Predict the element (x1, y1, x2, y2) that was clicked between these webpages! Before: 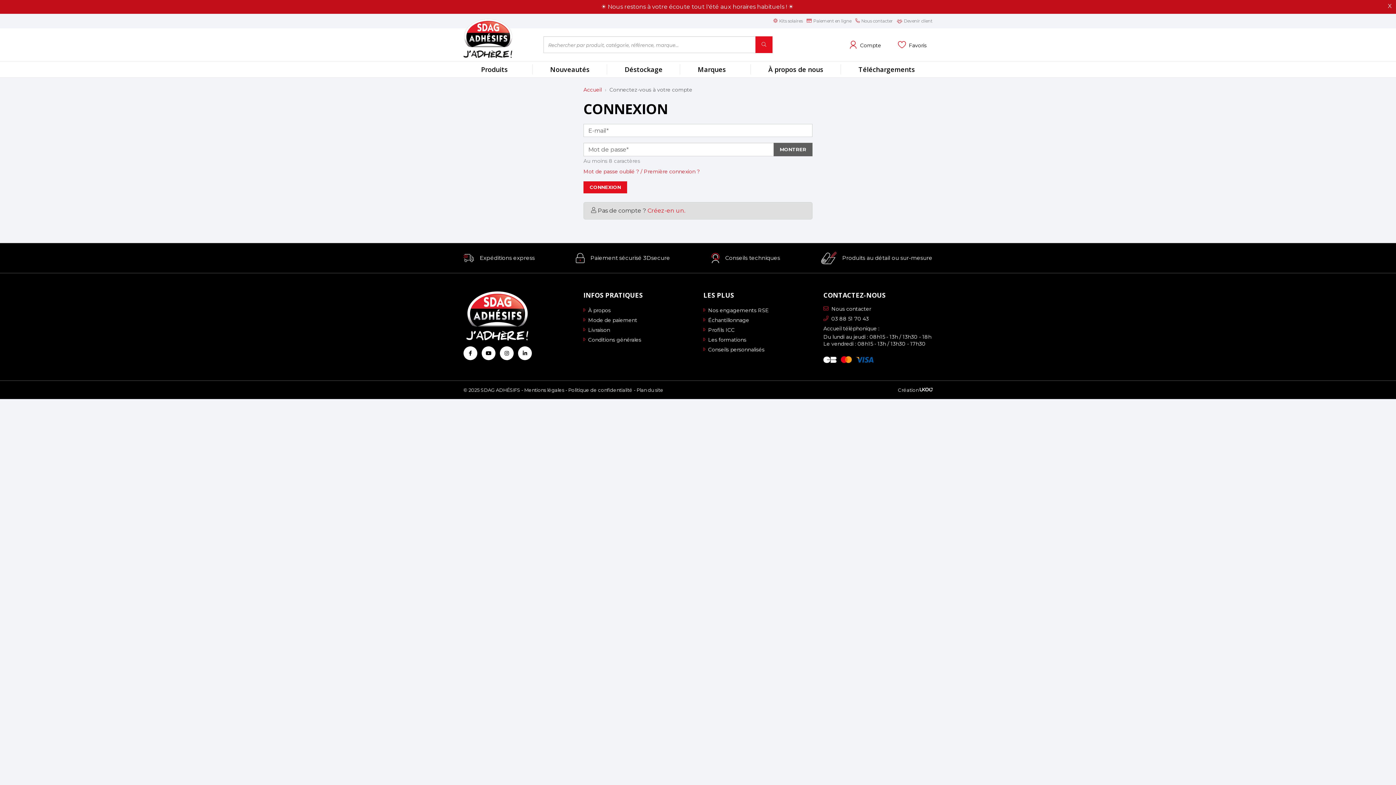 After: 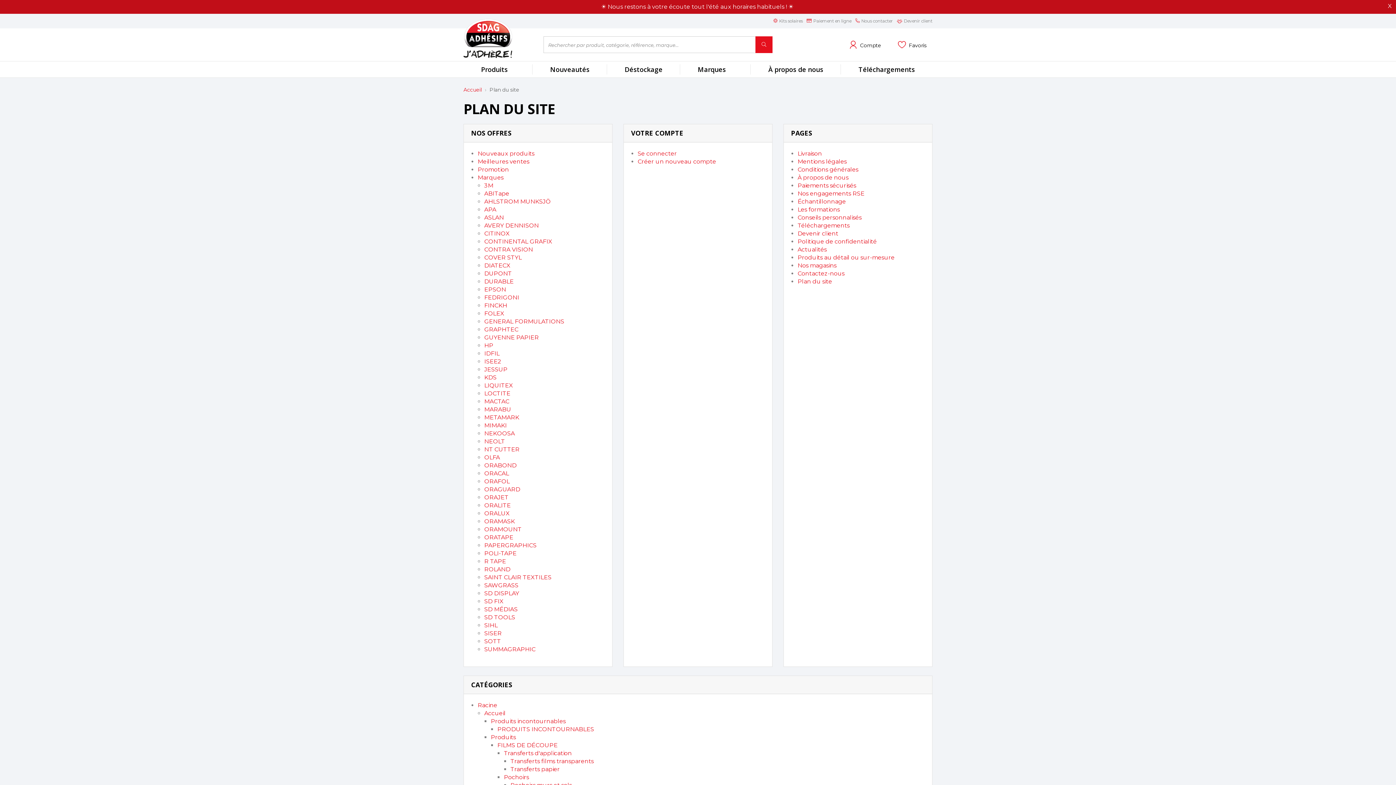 Action: label: Plan du site bbox: (636, 387, 663, 393)